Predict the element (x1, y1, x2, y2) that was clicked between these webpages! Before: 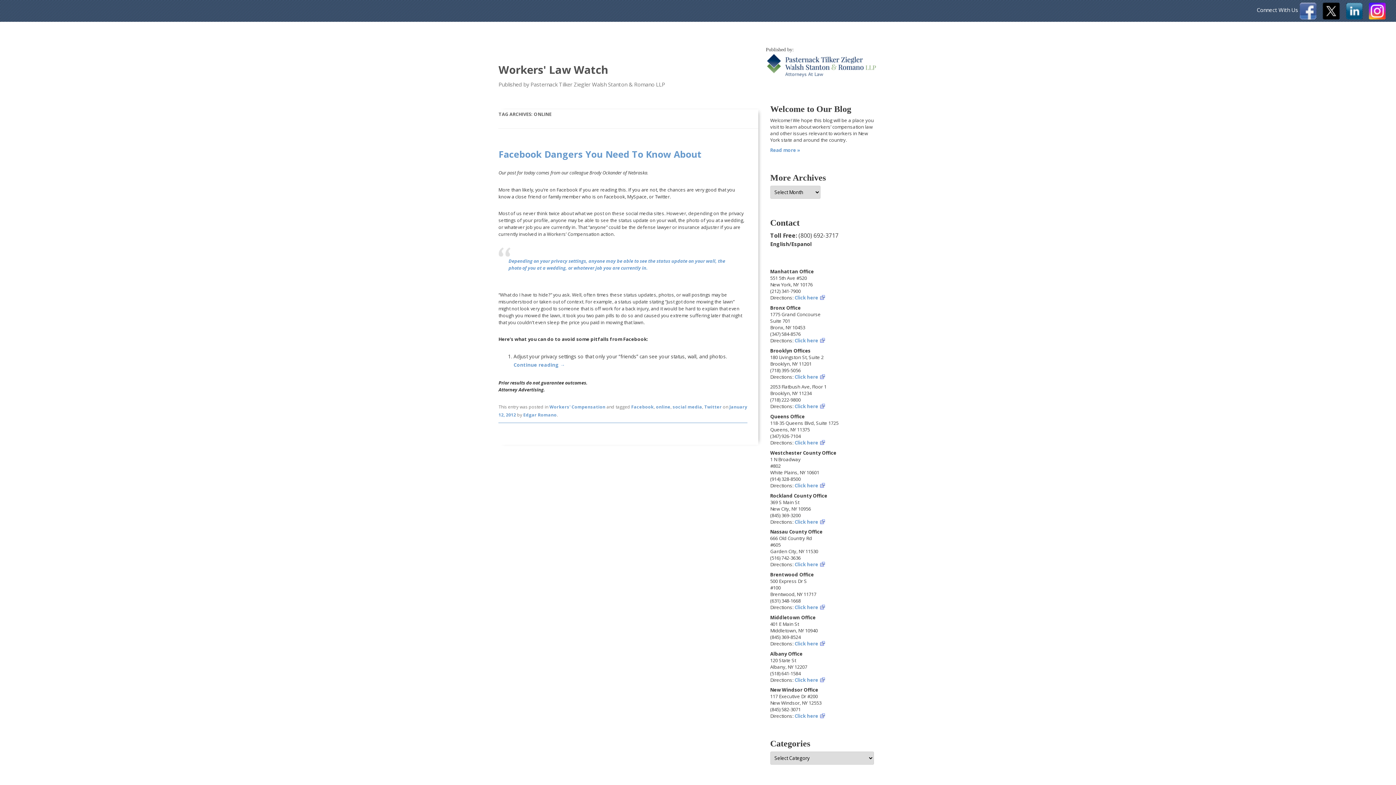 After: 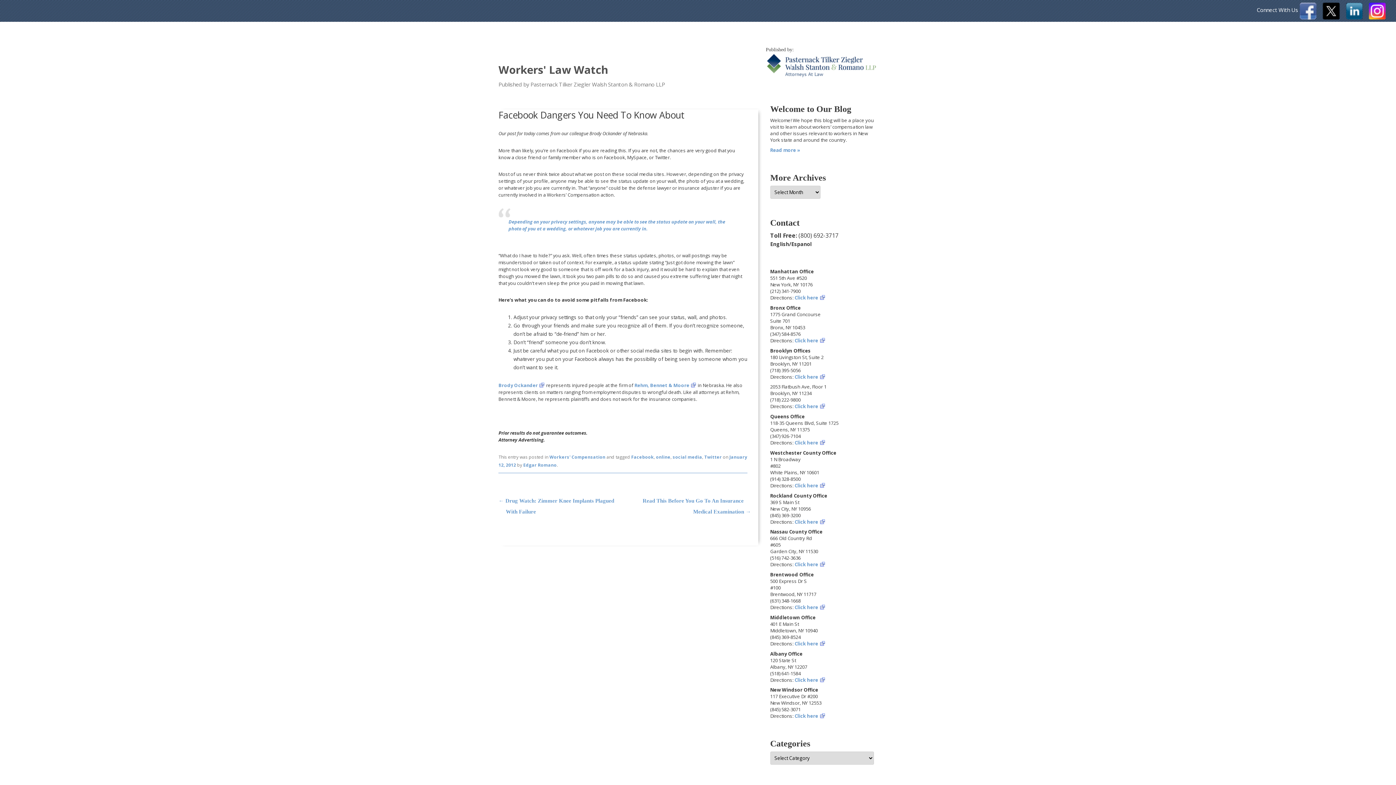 Action: bbox: (498, 147, 701, 160) label: Facebook Dangers You Need To Know About